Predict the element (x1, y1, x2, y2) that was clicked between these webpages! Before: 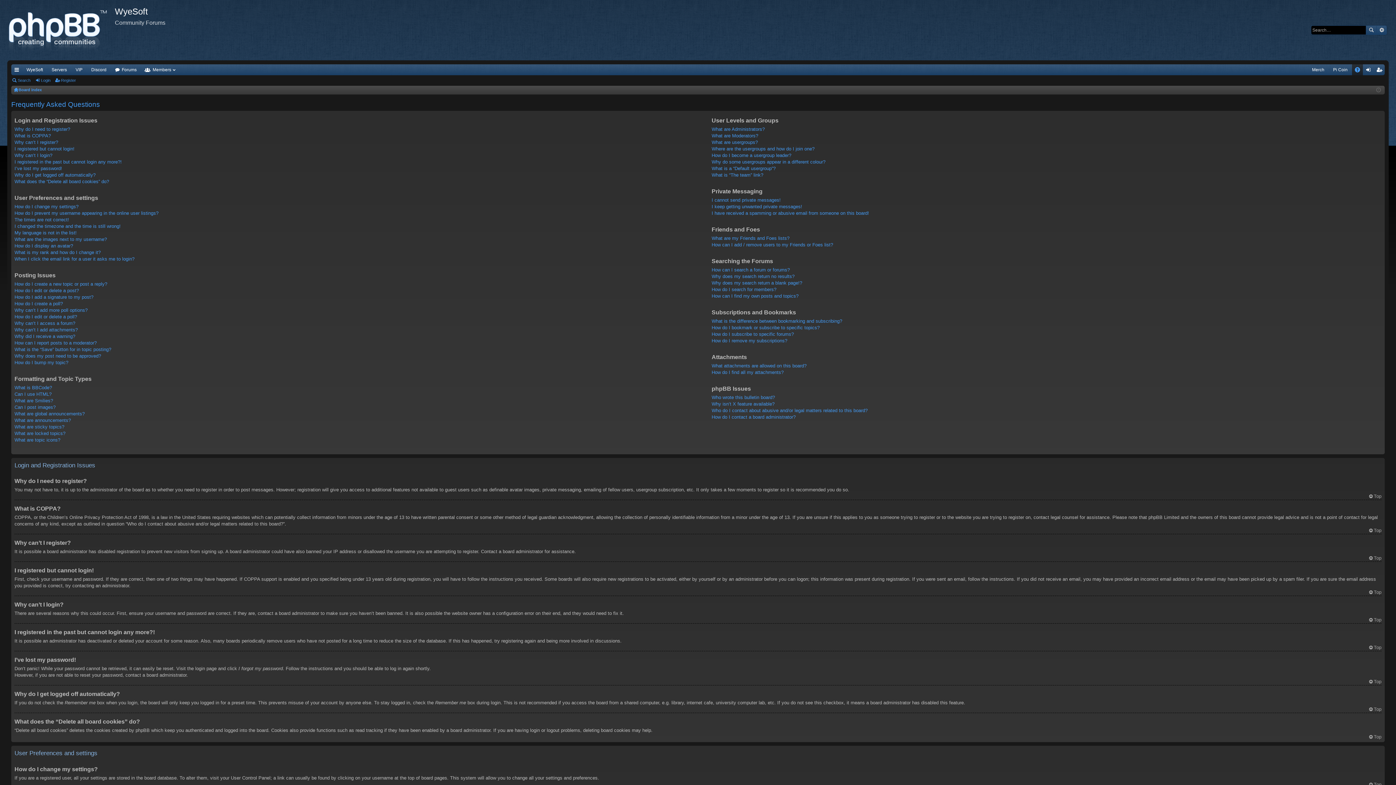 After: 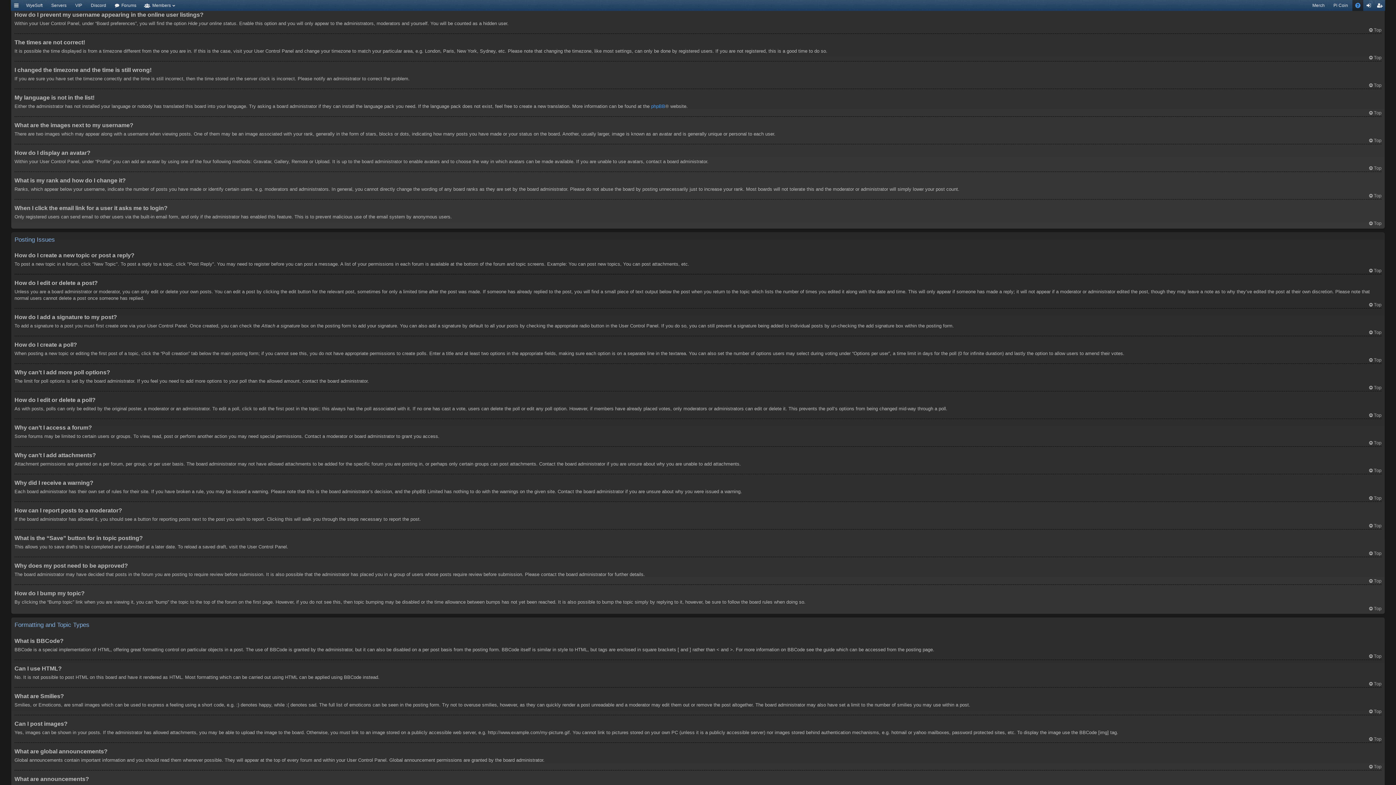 Action: label: How do I prevent my username appearing in the online user listings? bbox: (14, 210, 158, 215)